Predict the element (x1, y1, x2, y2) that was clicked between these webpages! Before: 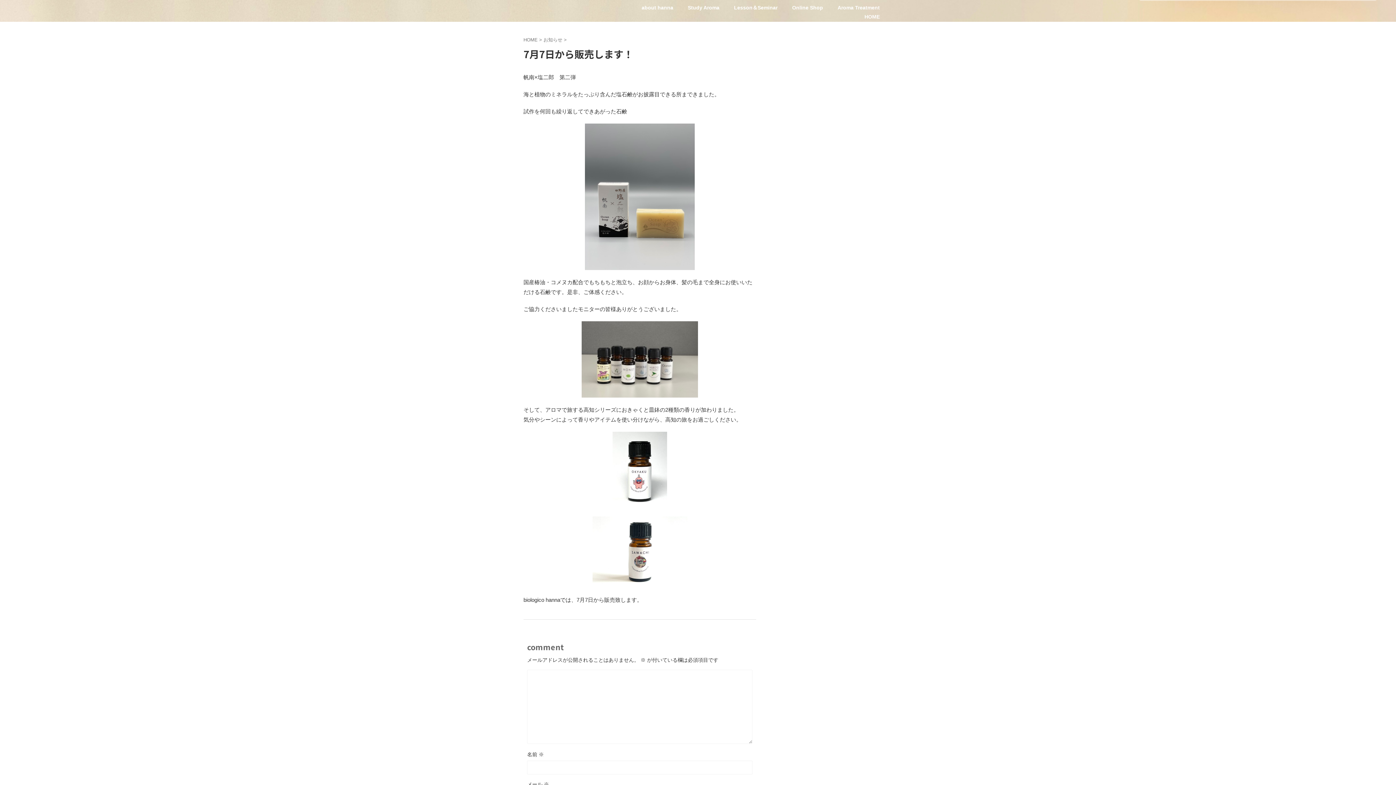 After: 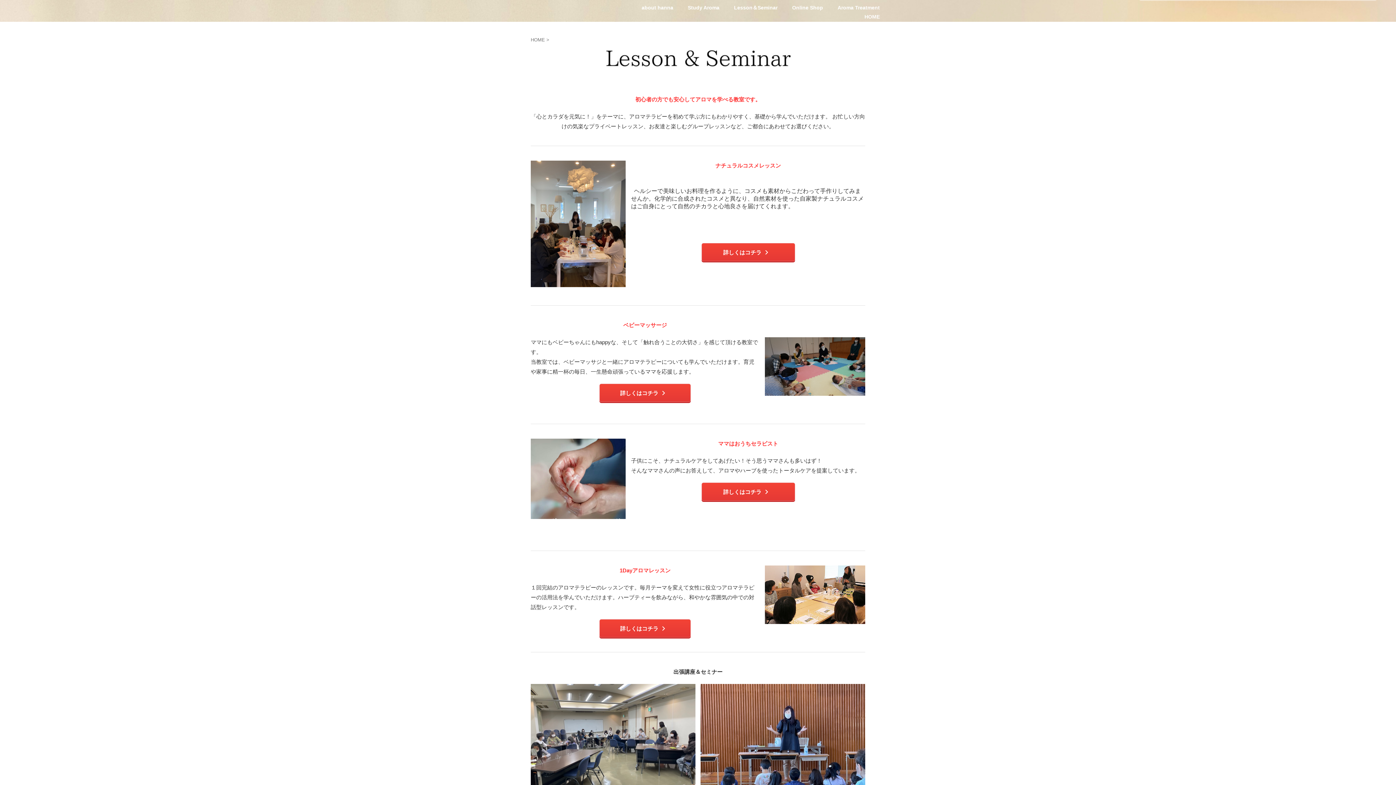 Action: label: Lesson＆Seminar bbox: (734, 4, 777, 10)